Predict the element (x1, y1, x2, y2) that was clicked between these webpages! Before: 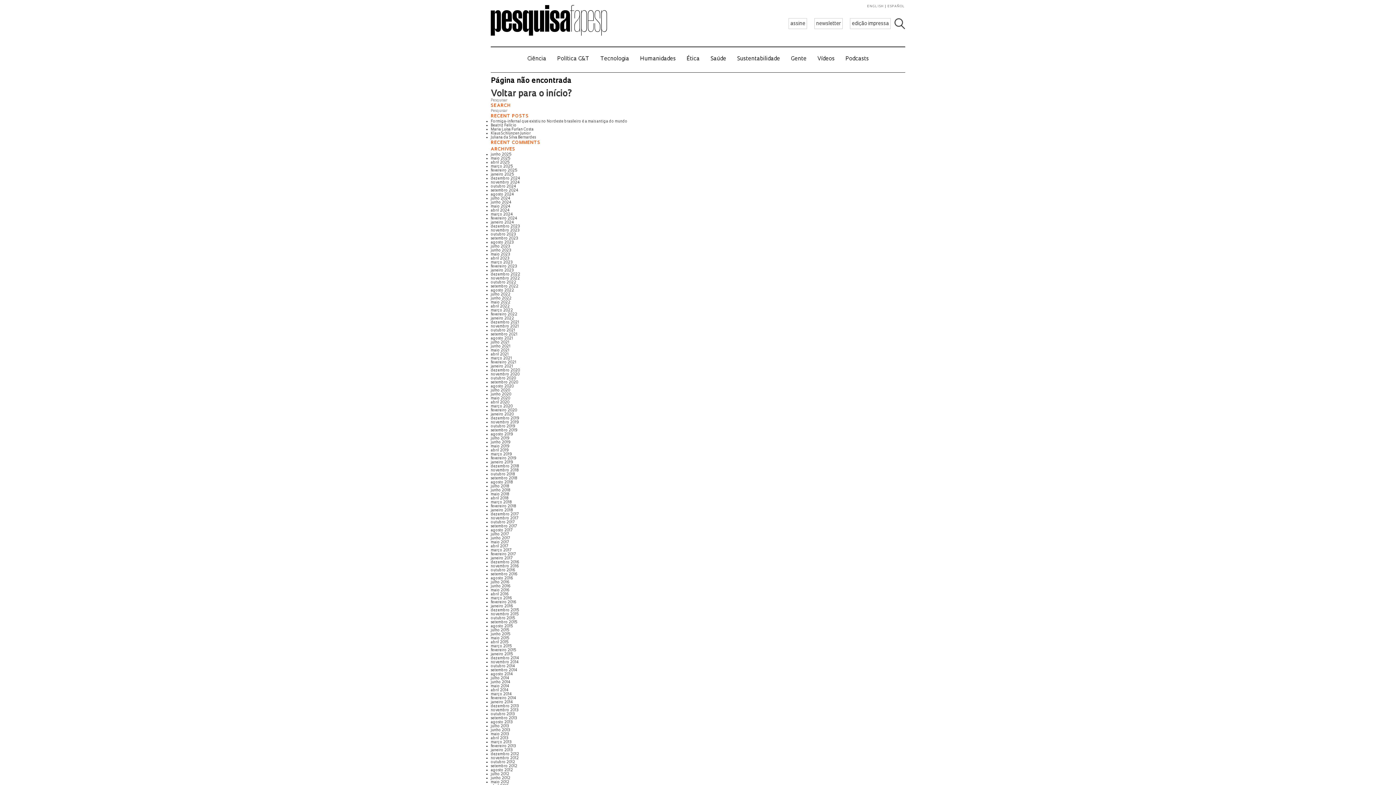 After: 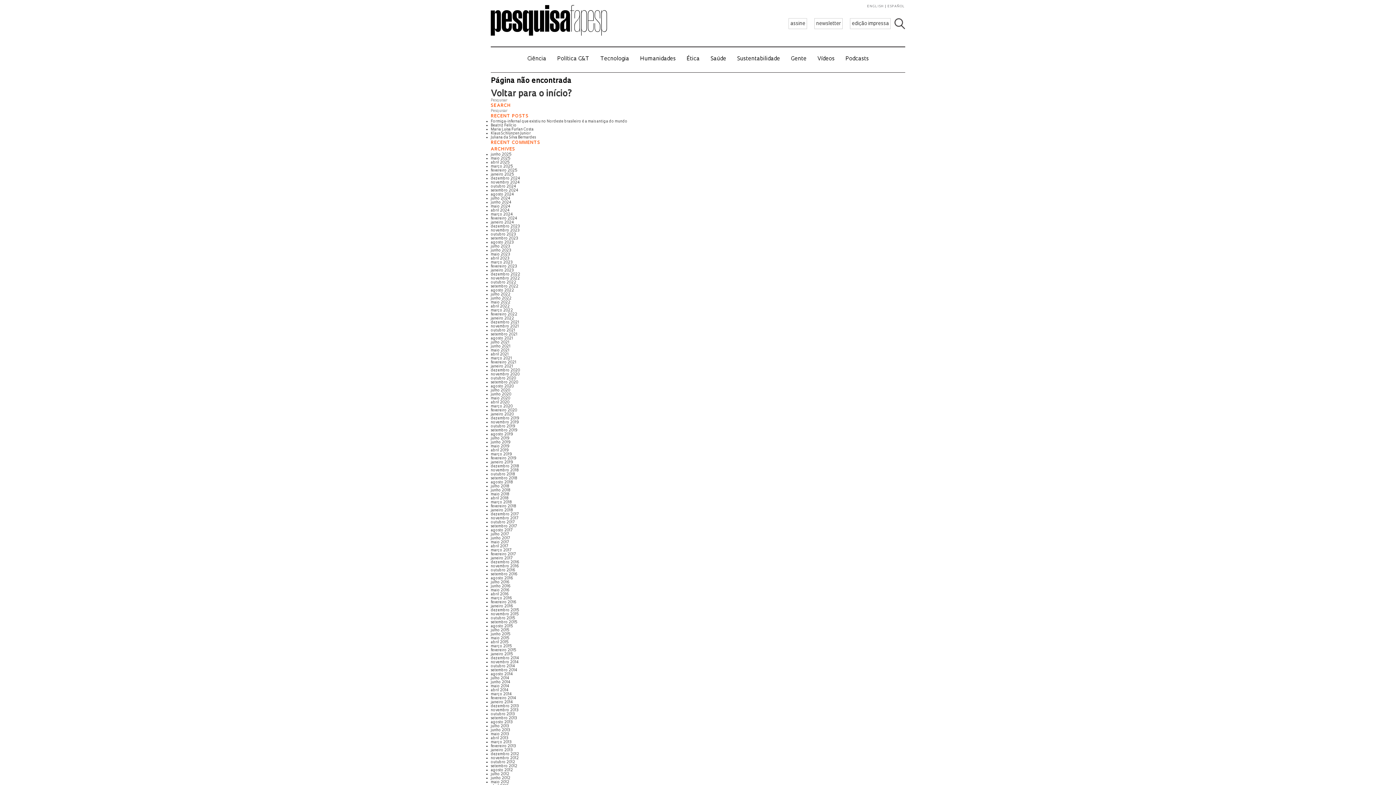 Action: label: setembro 2012 bbox: (490, 764, 517, 768)